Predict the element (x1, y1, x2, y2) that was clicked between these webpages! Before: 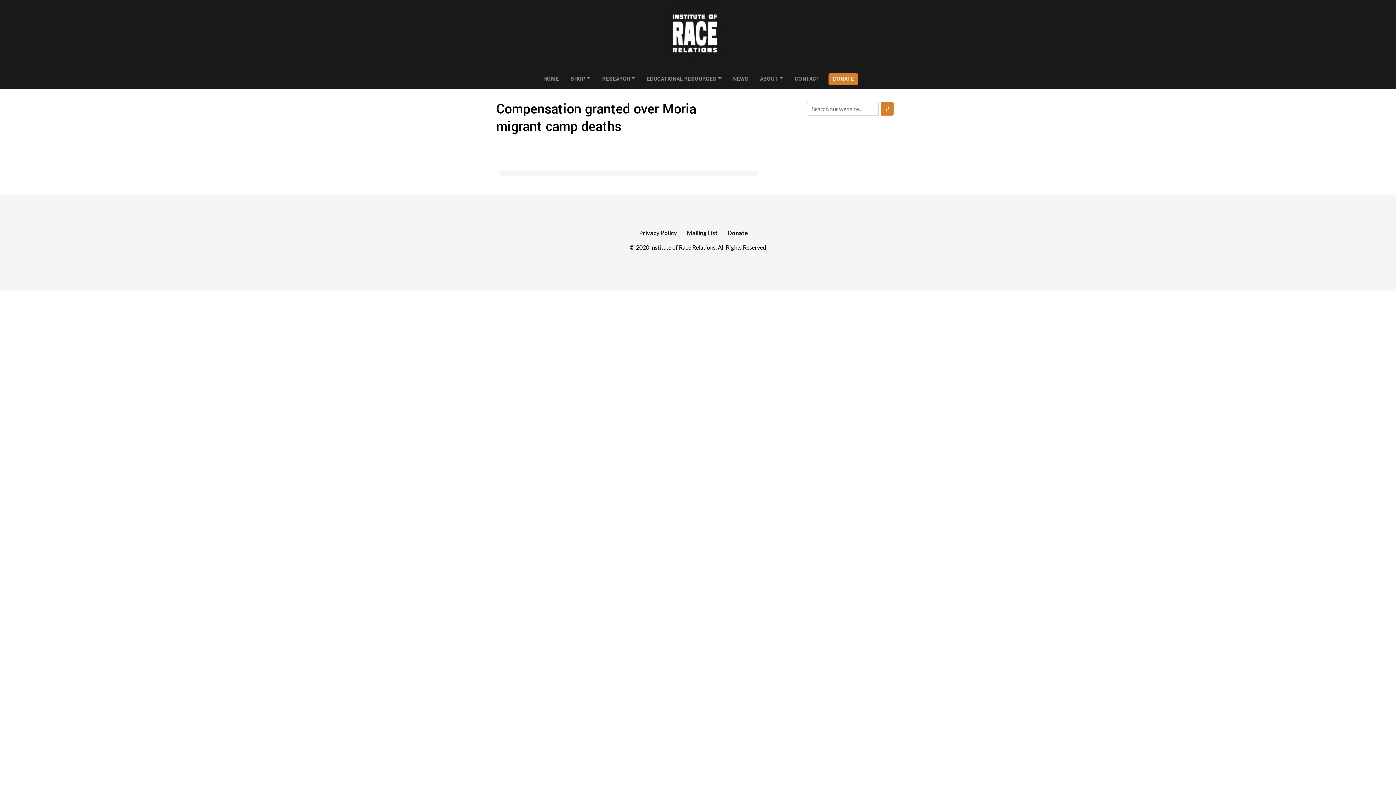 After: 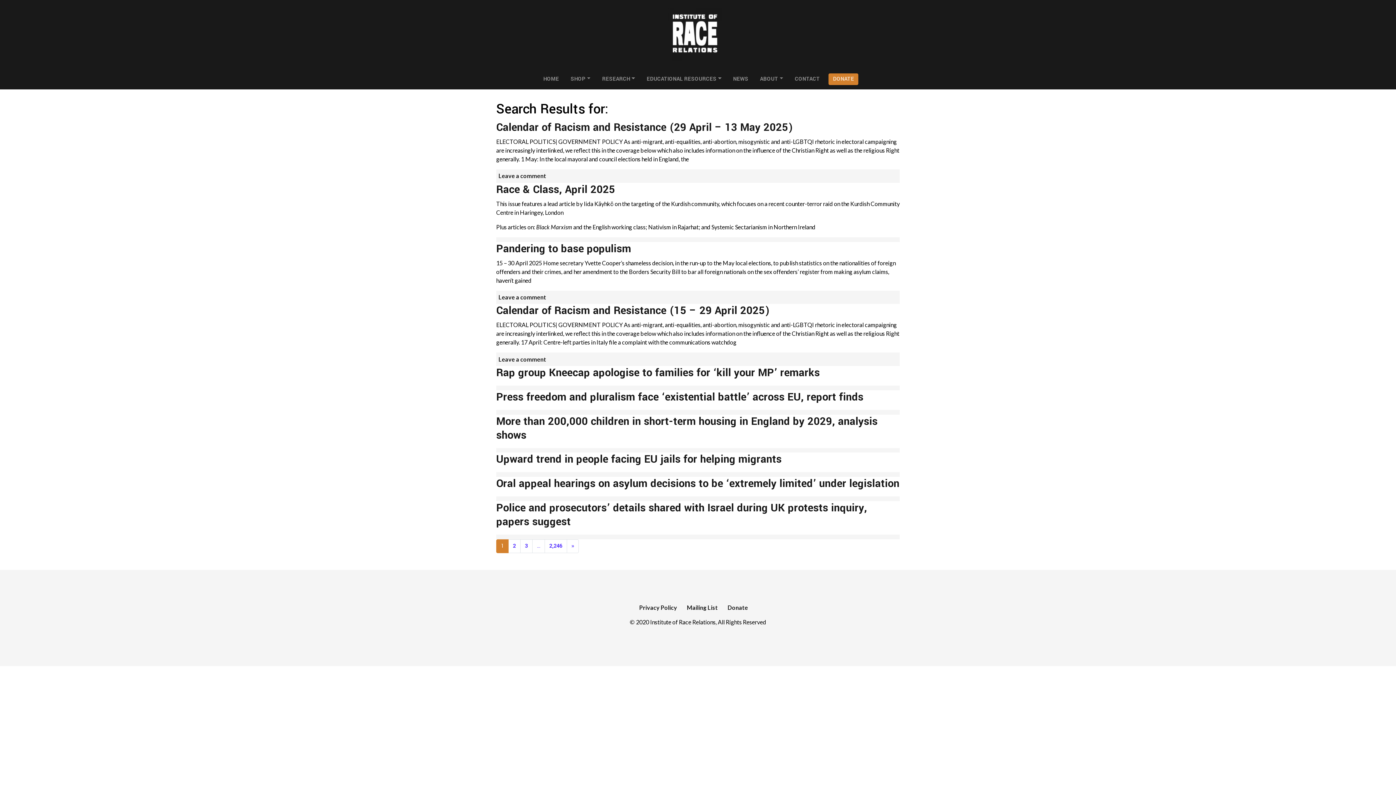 Action: bbox: (881, 101, 893, 115)